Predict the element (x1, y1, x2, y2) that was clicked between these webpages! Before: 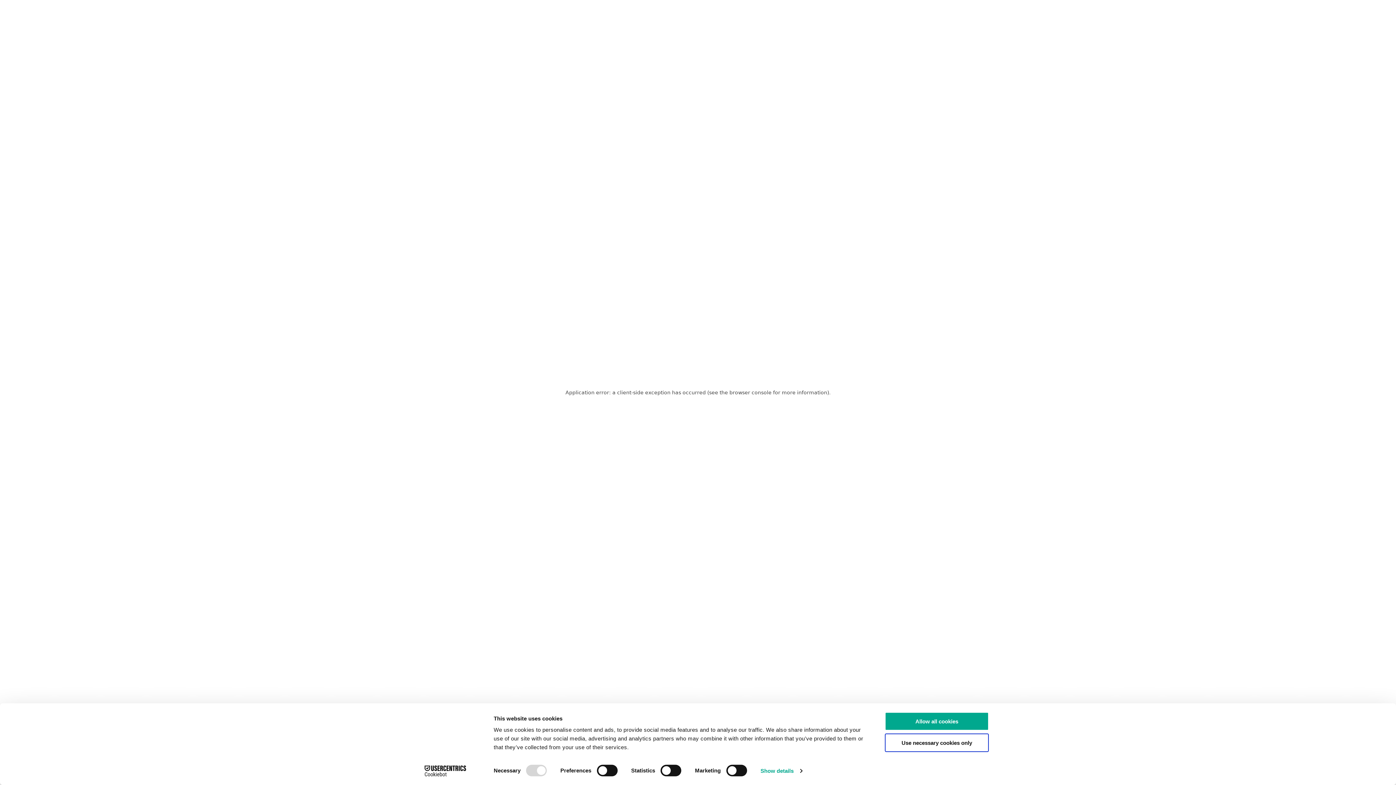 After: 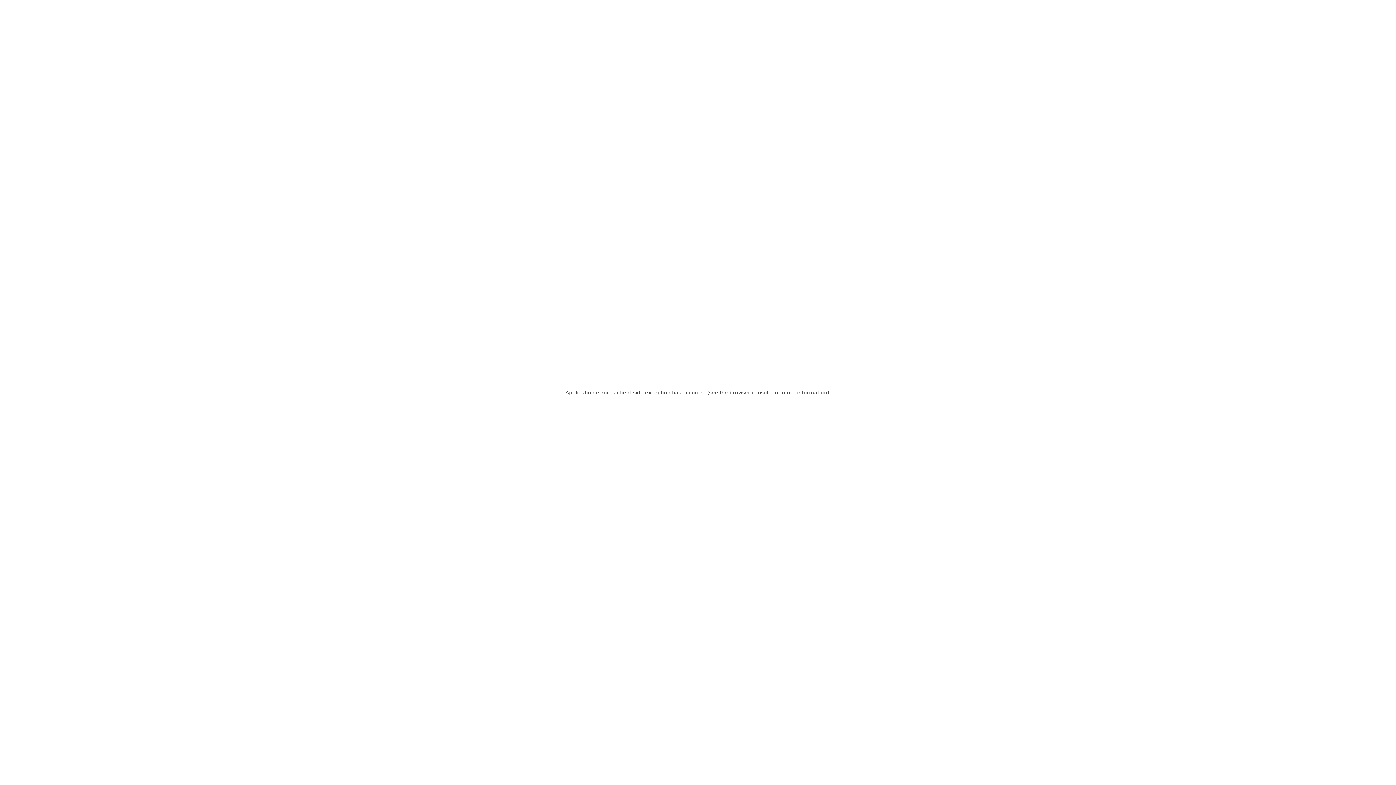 Action: bbox: (885, 712, 989, 731) label: Allow all cookies